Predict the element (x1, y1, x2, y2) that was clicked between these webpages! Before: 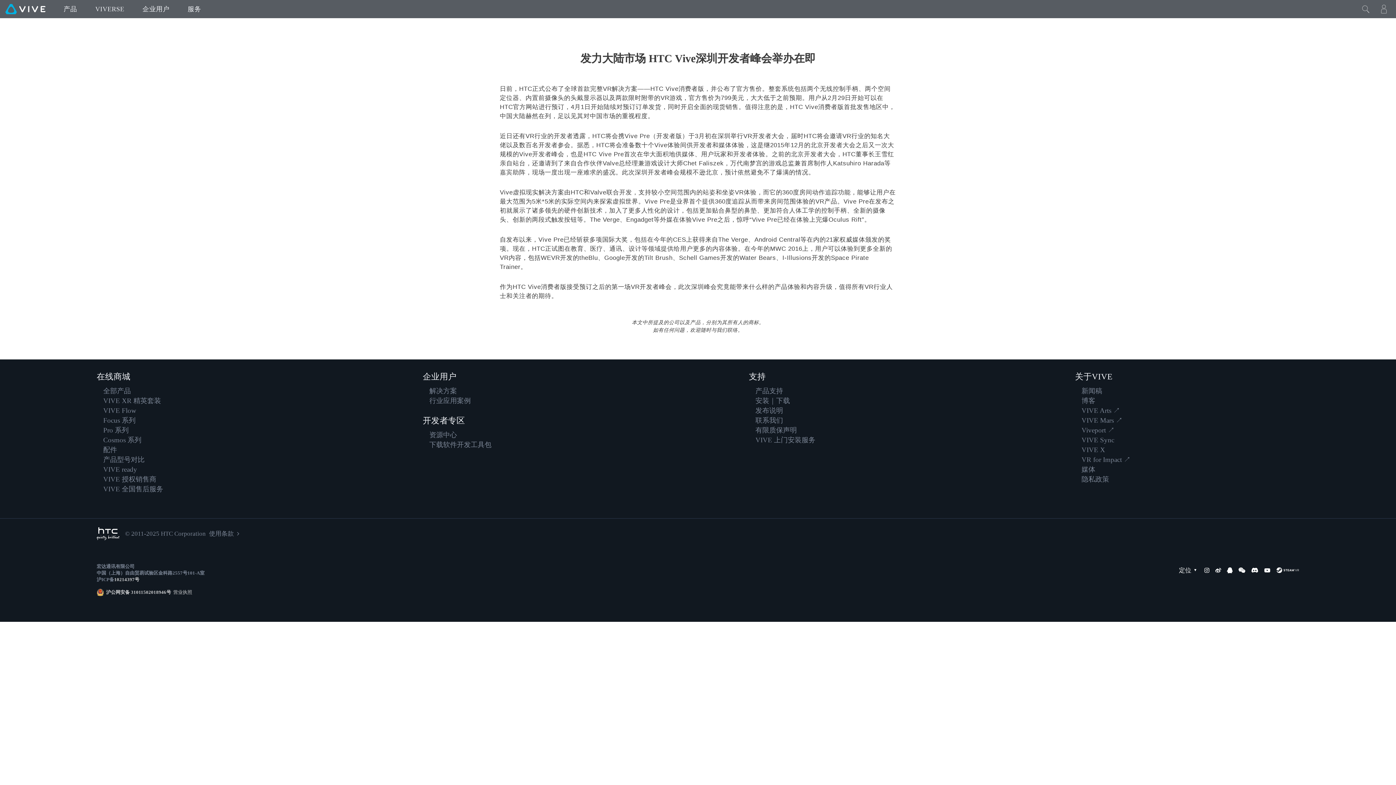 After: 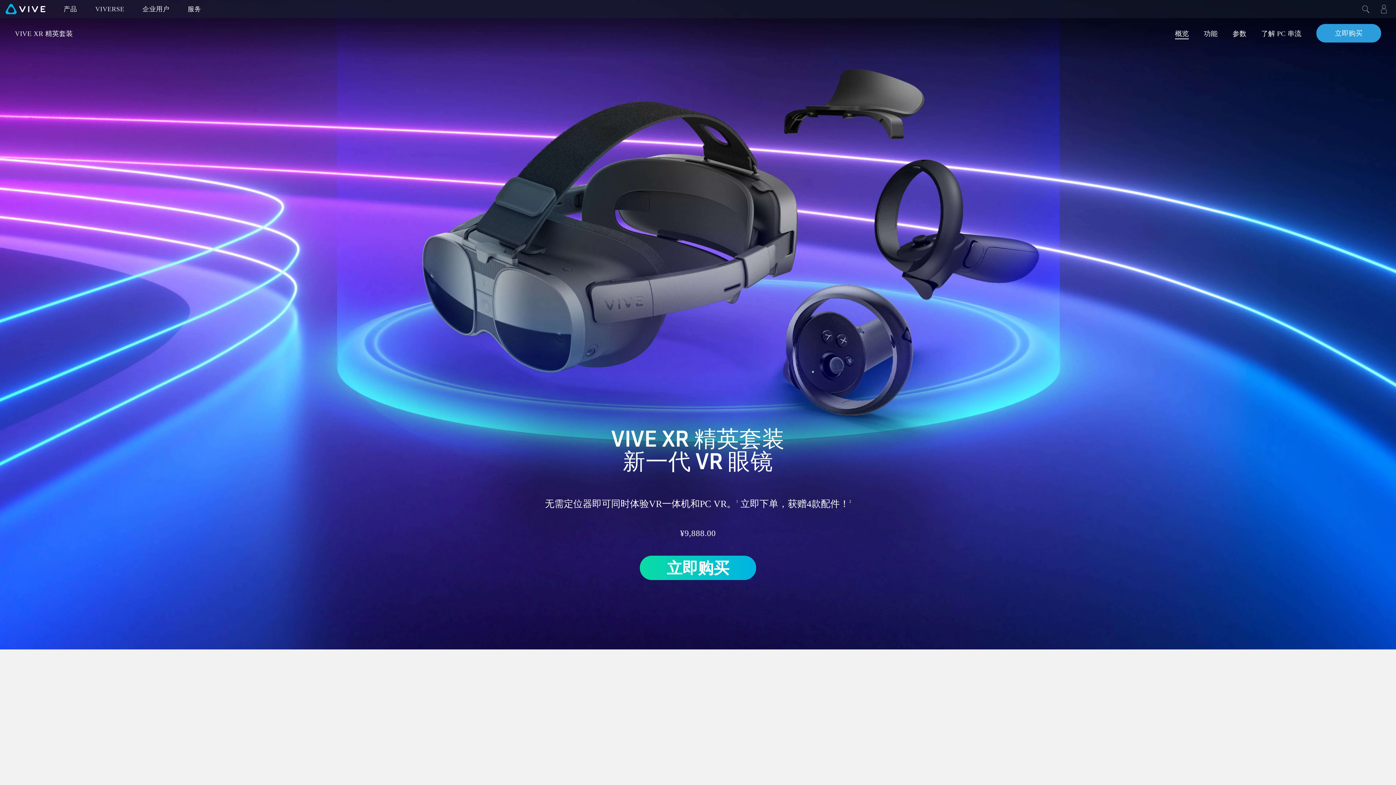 Action: bbox: (103, 397, 161, 404) label: VIVE XR 精英套装